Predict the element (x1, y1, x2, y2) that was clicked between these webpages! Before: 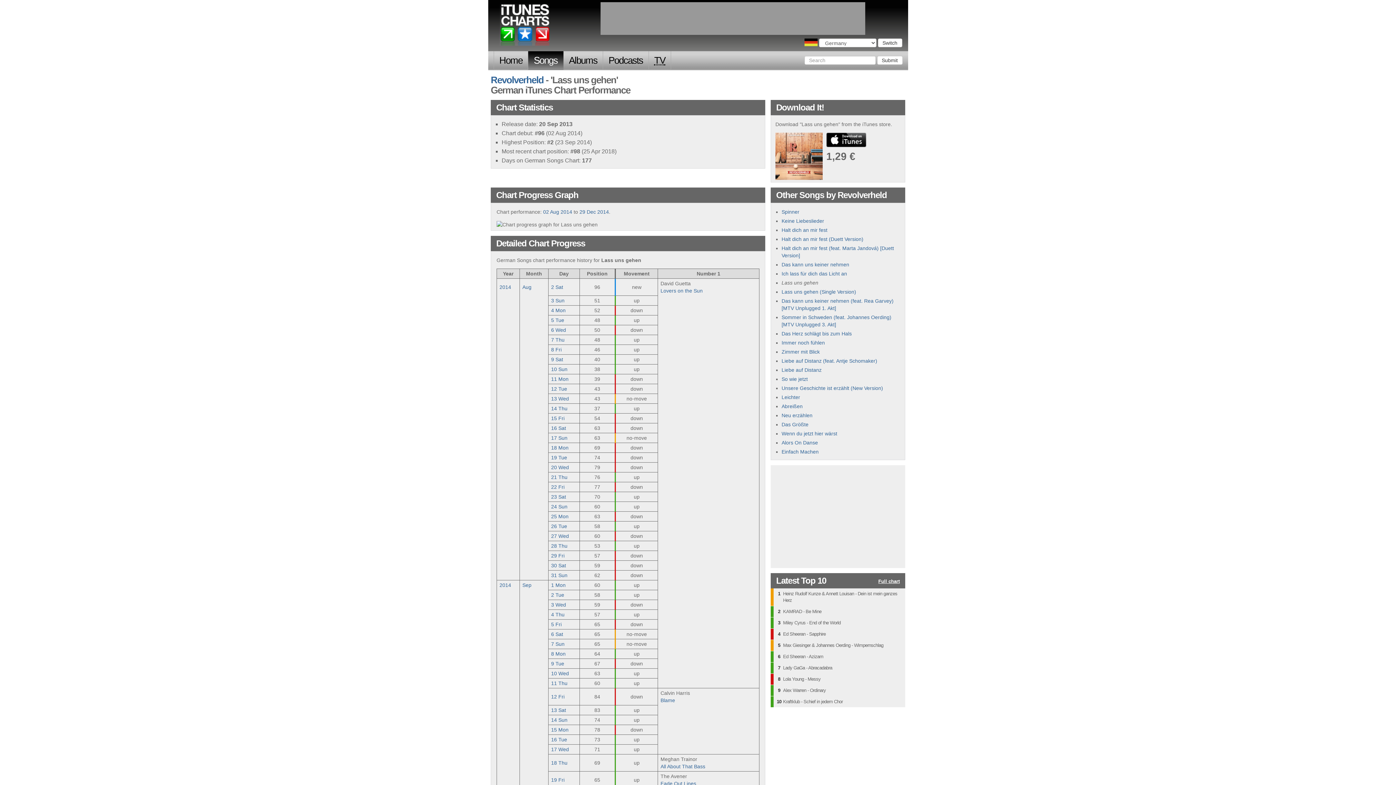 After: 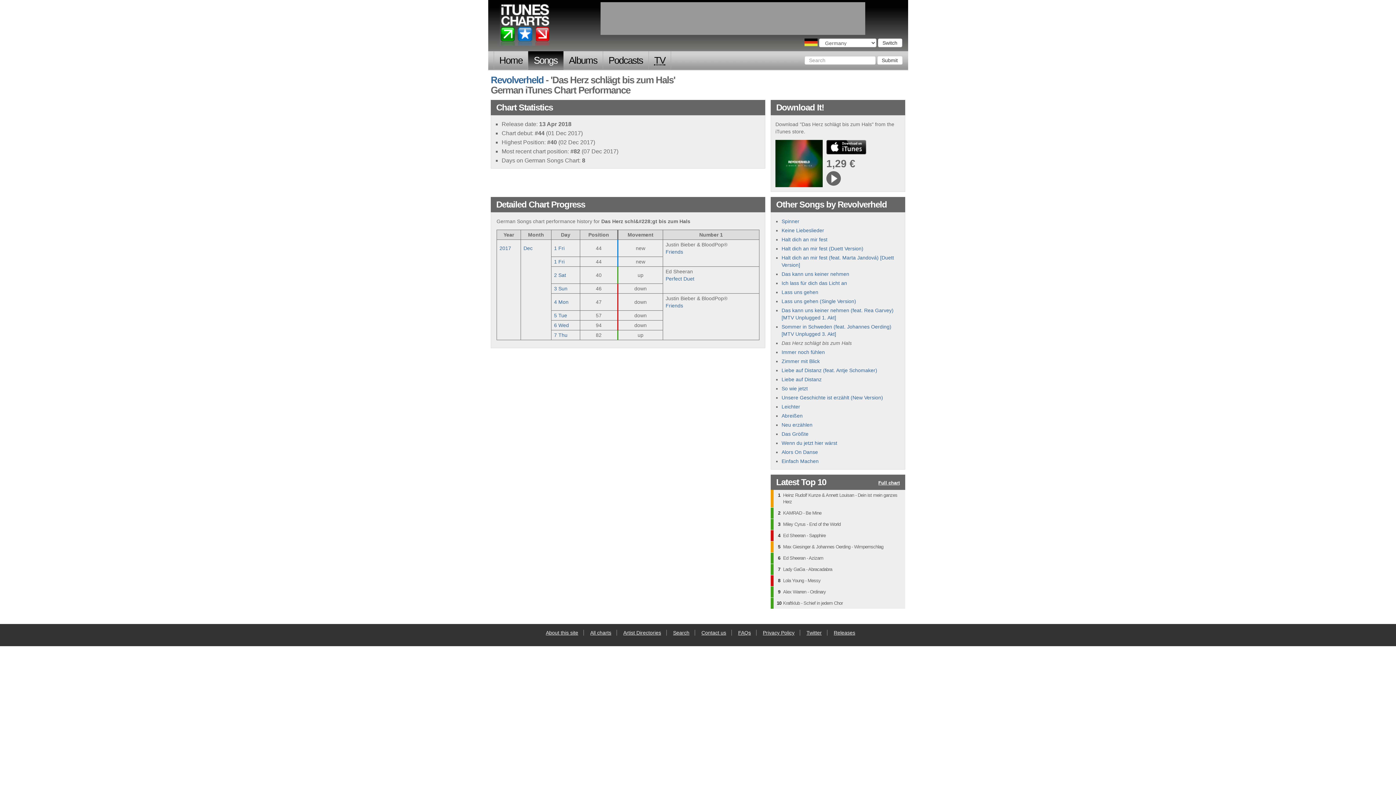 Action: bbox: (781, 331, 852, 336) label: Das Herz schlägt bis zum Hals